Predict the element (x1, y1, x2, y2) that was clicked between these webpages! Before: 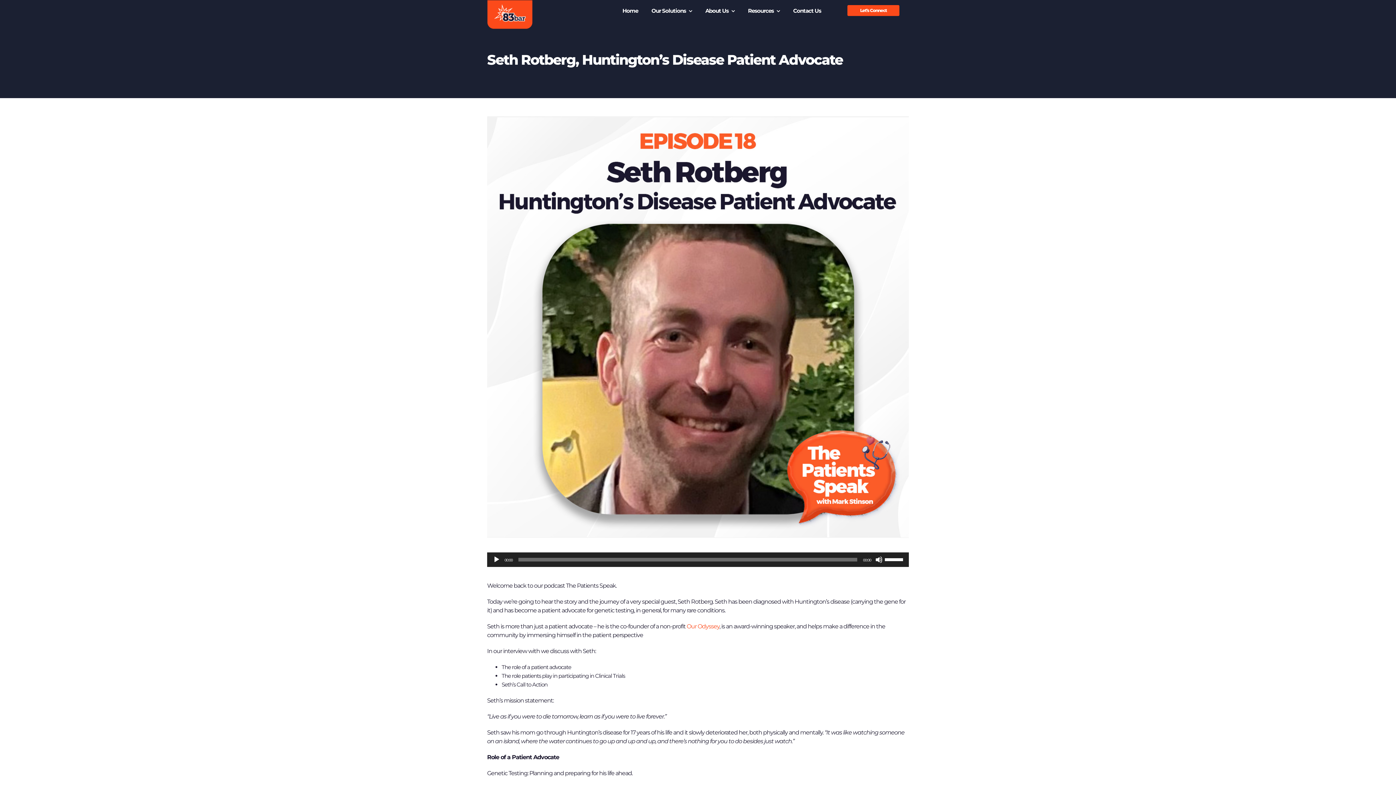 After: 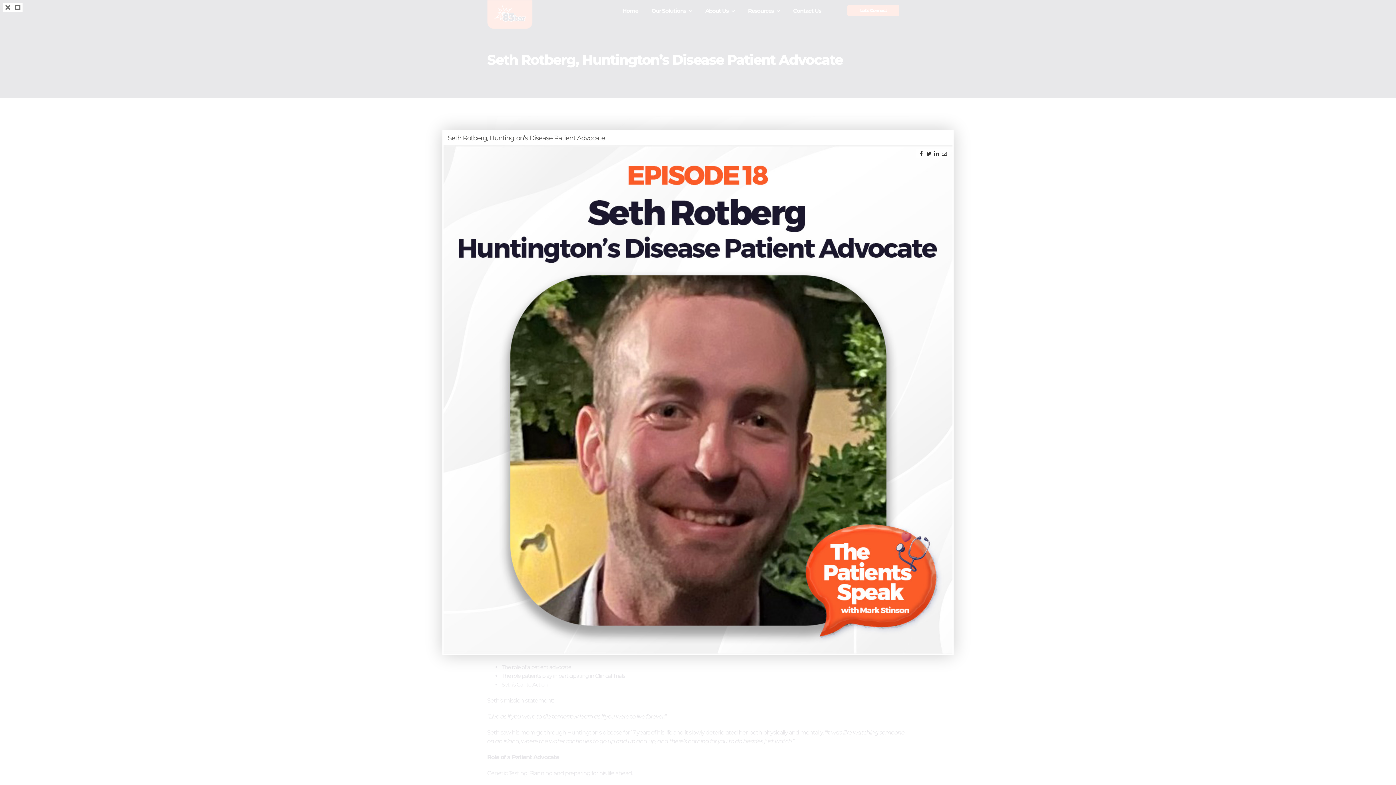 Action: bbox: (487, 116, 909, 538) label: Seth Rotberg, Huntington’s Disease Patient Advocate